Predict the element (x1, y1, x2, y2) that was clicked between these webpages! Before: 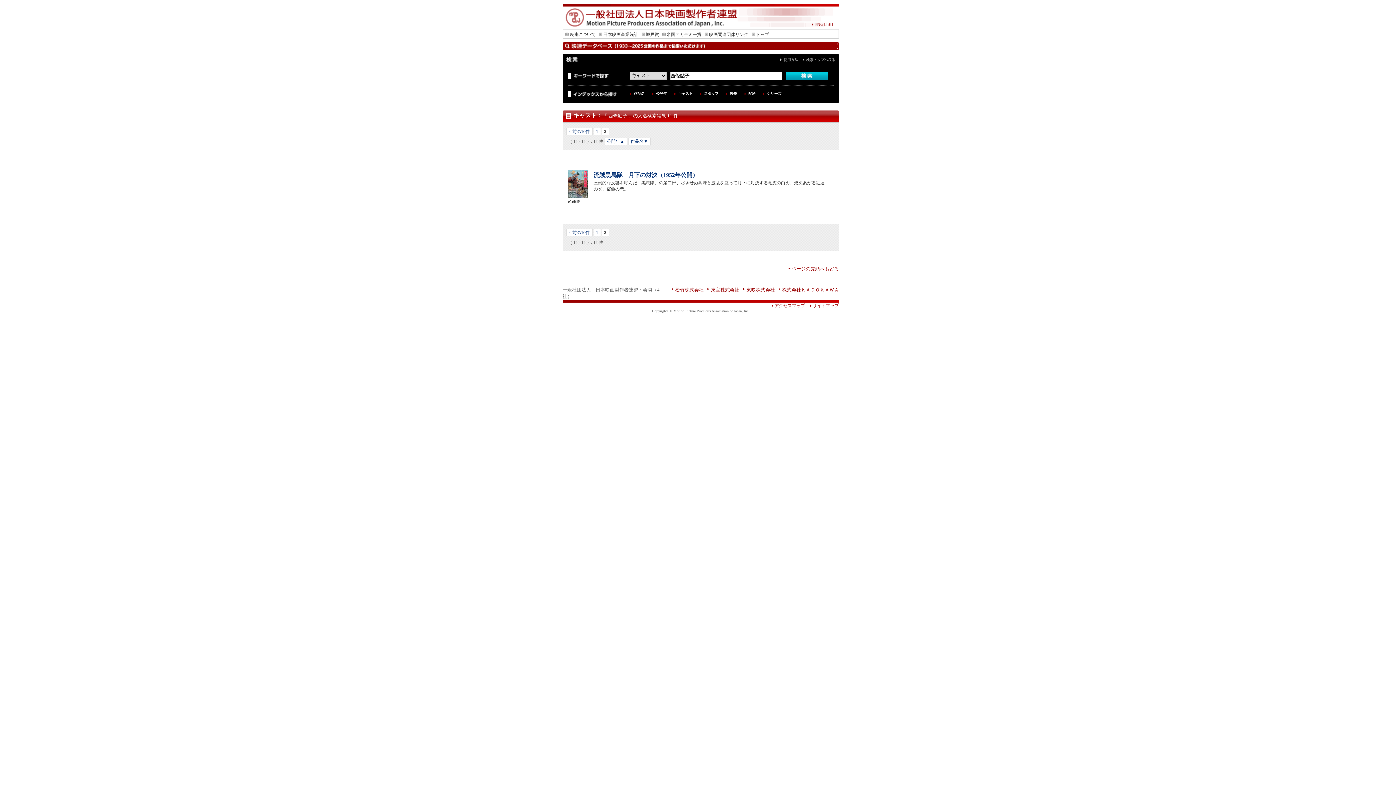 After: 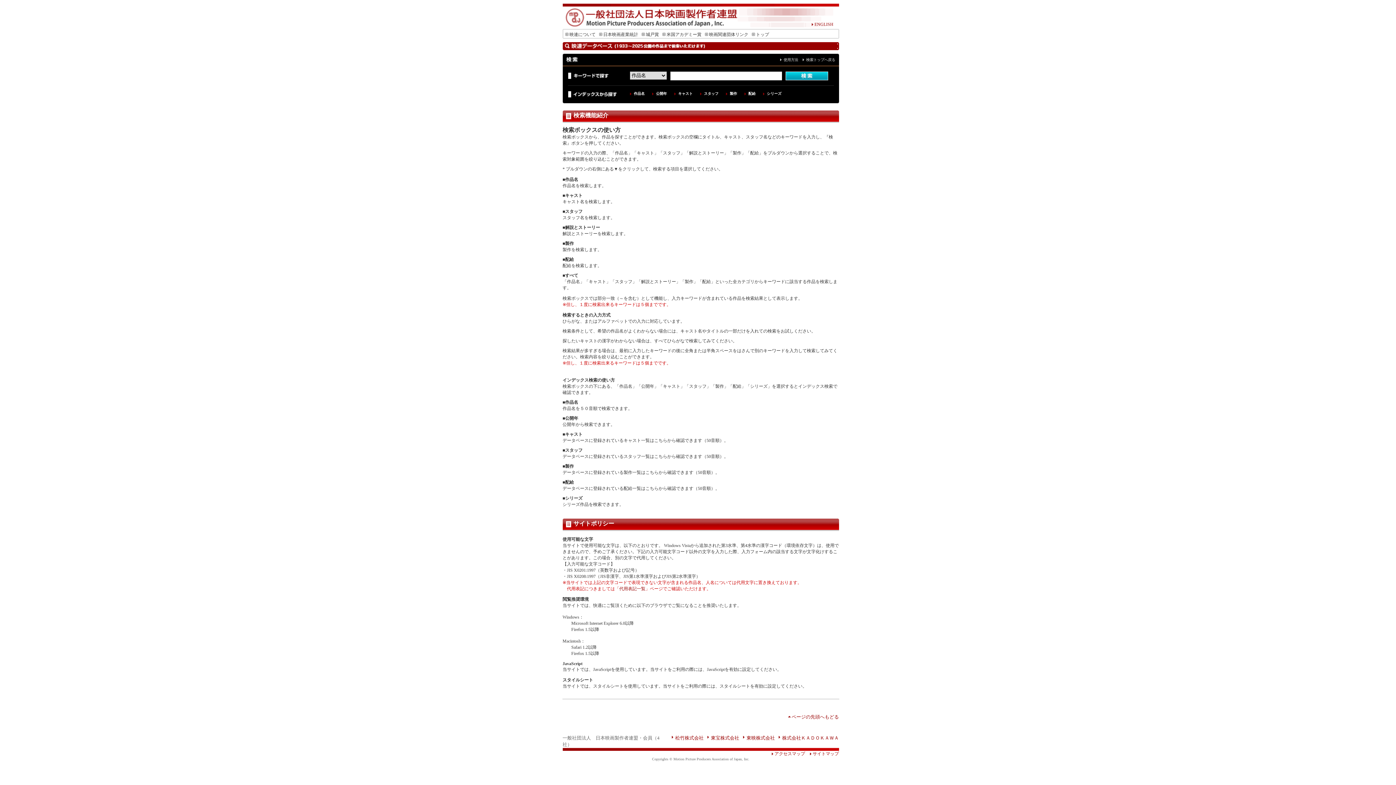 Action: label: 使用方法 bbox: (780, 57, 798, 61)